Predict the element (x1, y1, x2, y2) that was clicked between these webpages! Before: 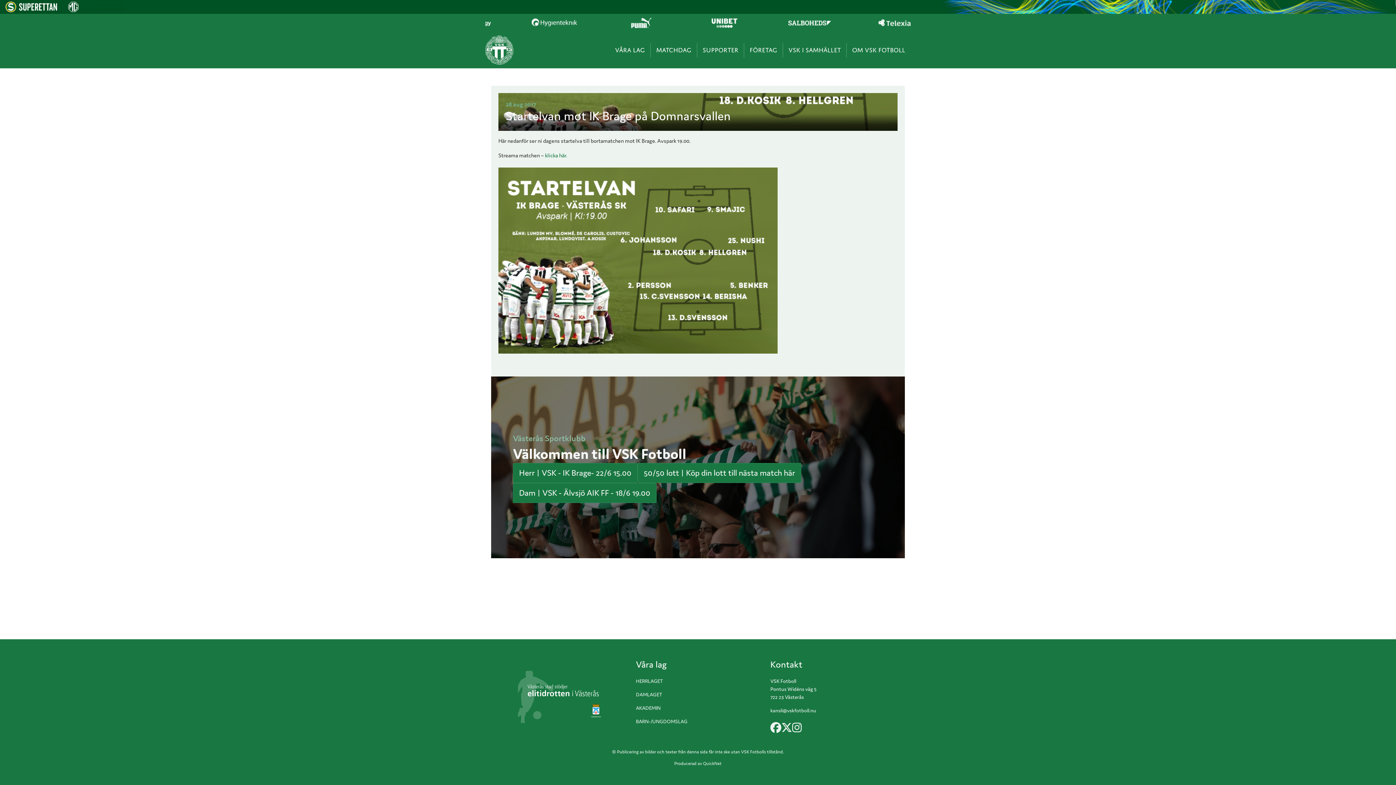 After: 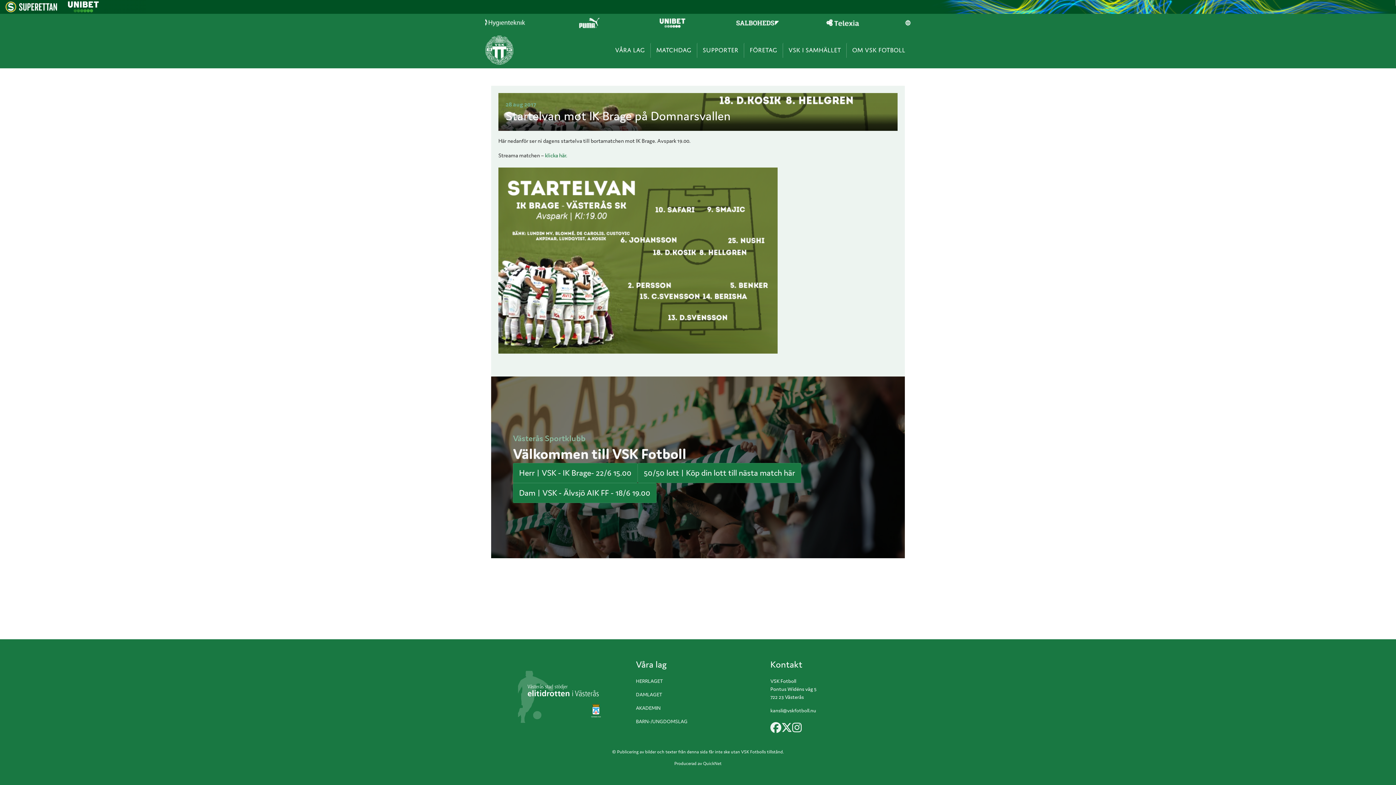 Action: bbox: (513, 483, 656, 503) label: Dam | VSK - Älvsjö AIK FF - 18/6 19.00